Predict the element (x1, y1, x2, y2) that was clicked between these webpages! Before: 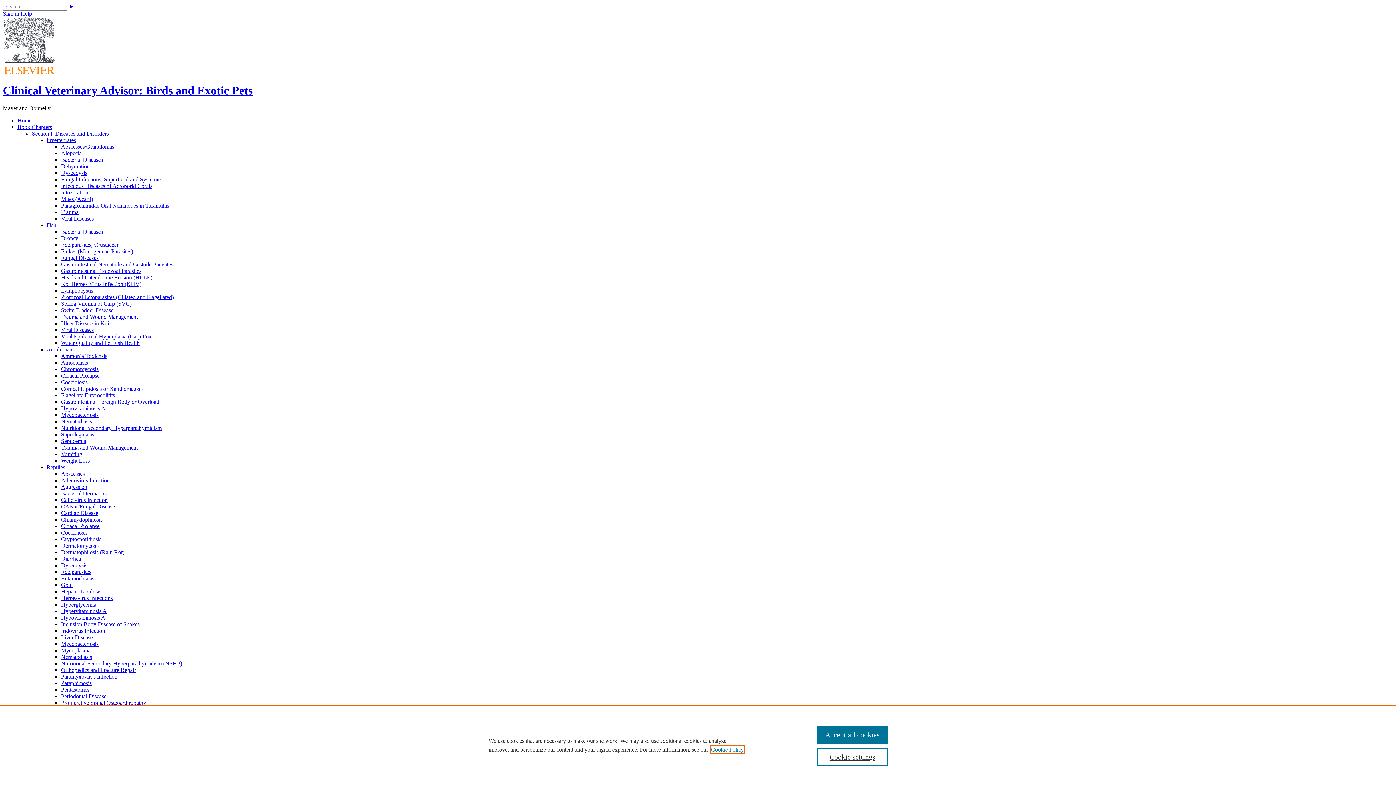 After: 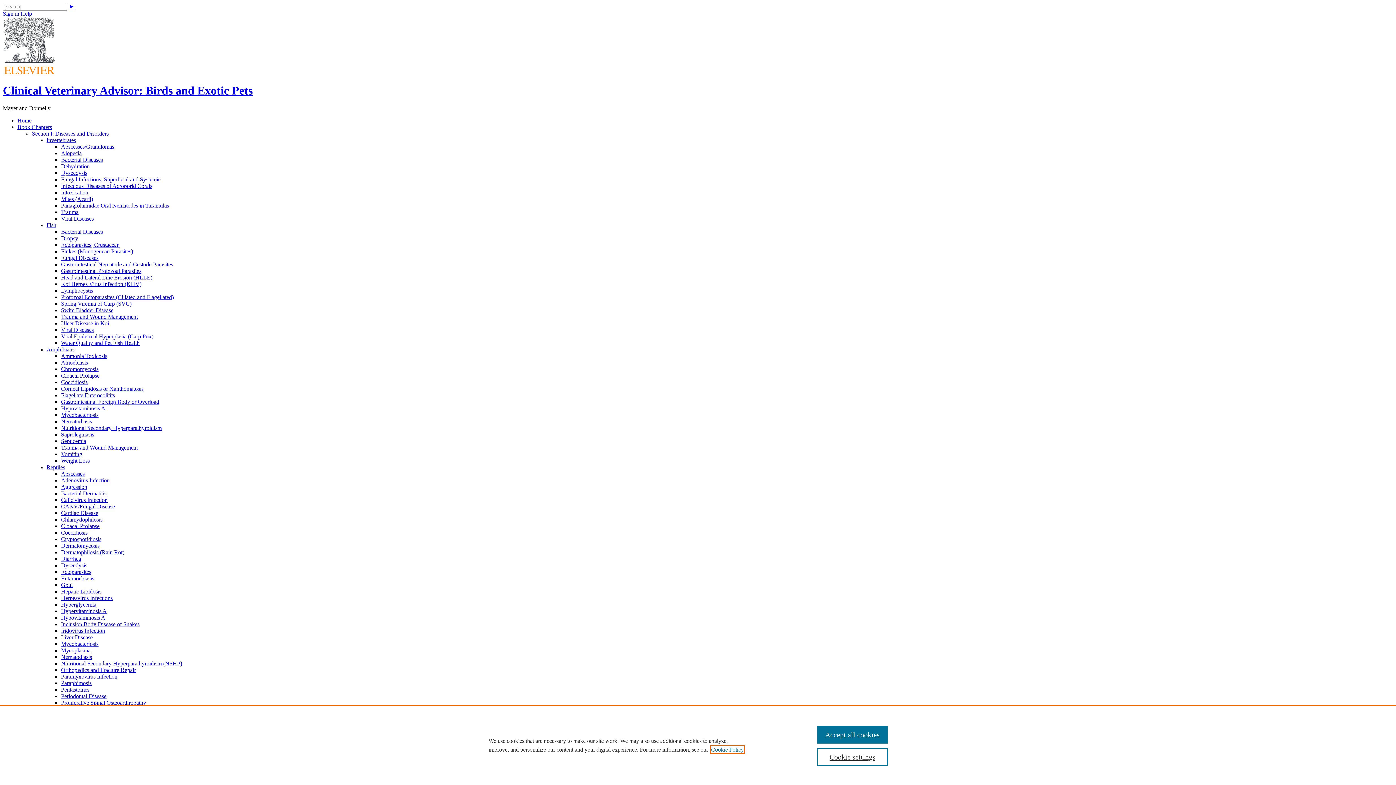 Action: label: Viral Epidermal Hyperplasia (Carp Pox) bbox: (61, 333, 153, 339)